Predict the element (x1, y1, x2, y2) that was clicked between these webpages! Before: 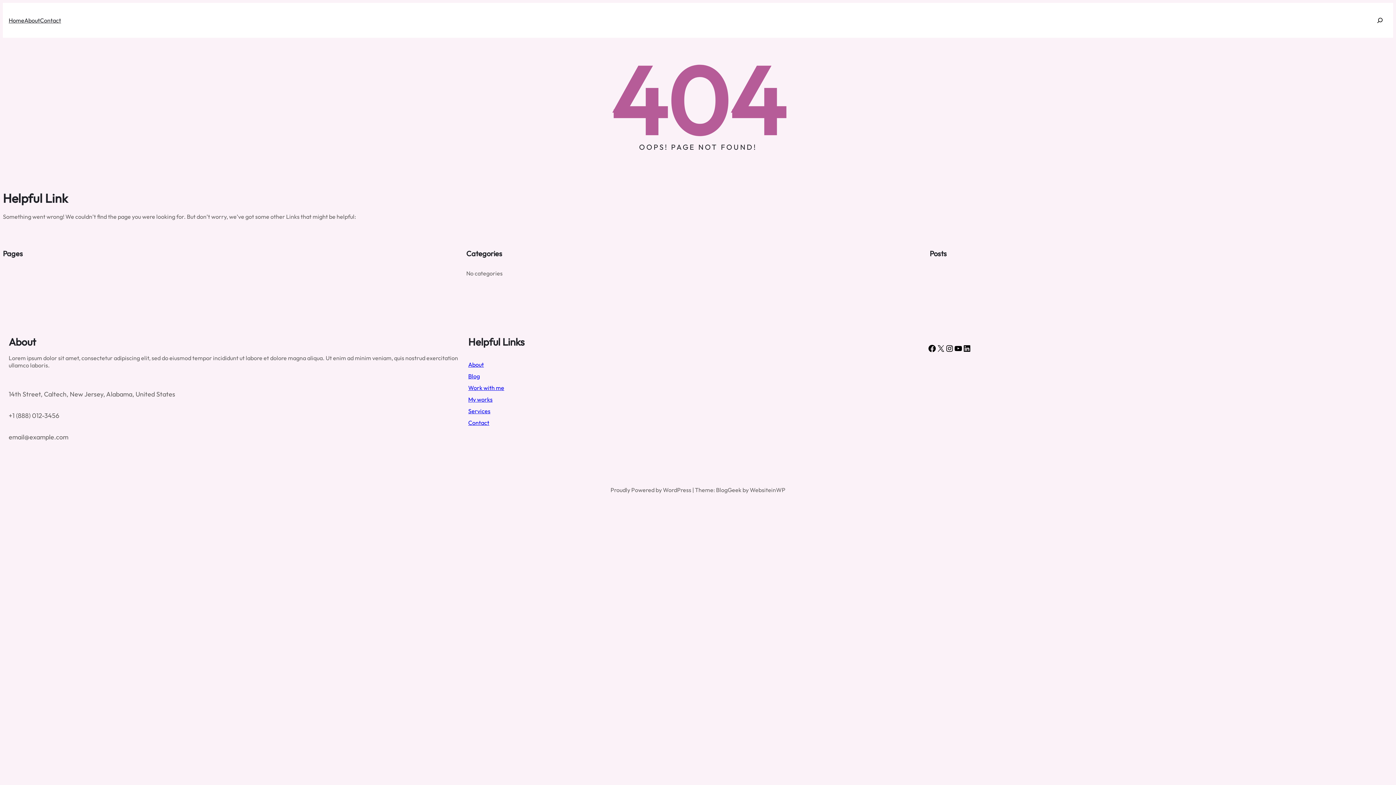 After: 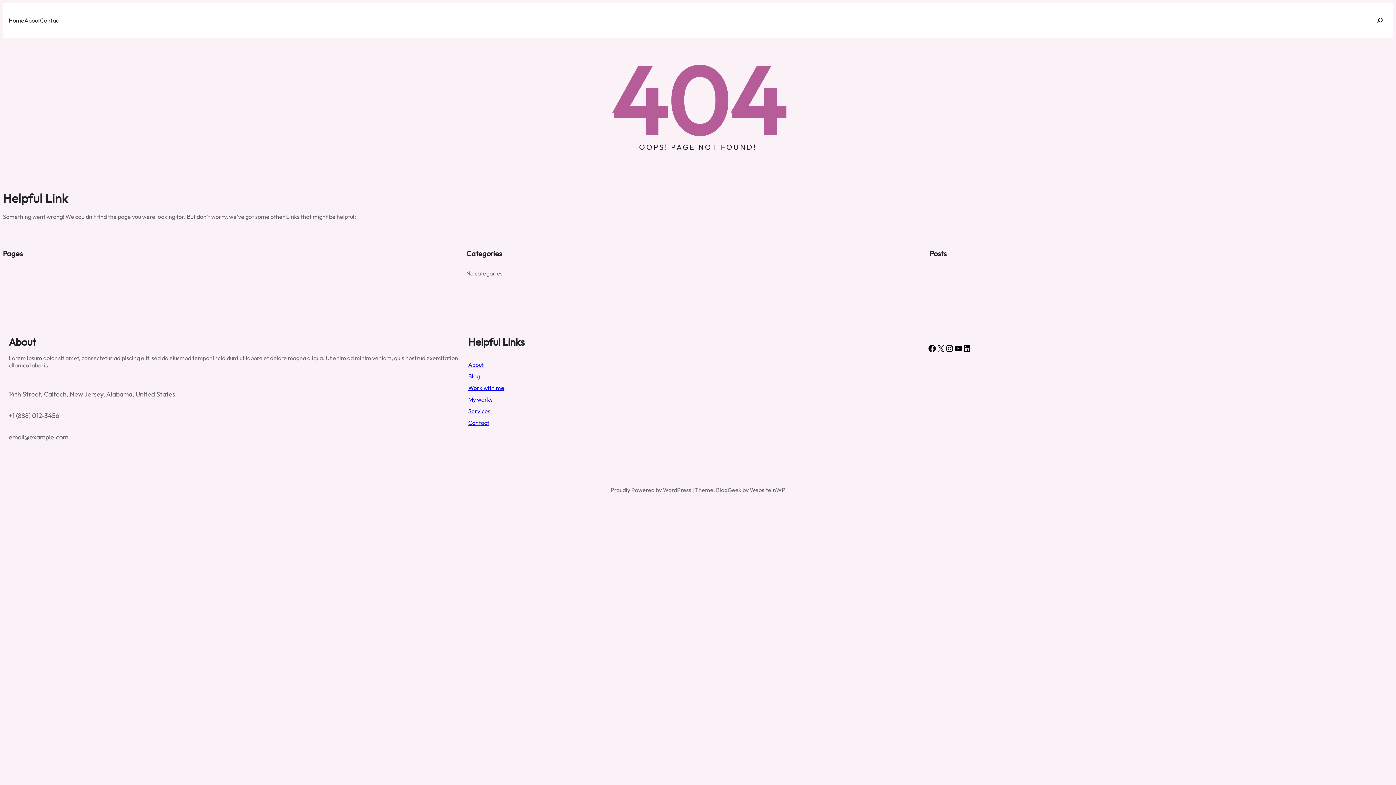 Action: label: About bbox: (468, 361, 484, 368)